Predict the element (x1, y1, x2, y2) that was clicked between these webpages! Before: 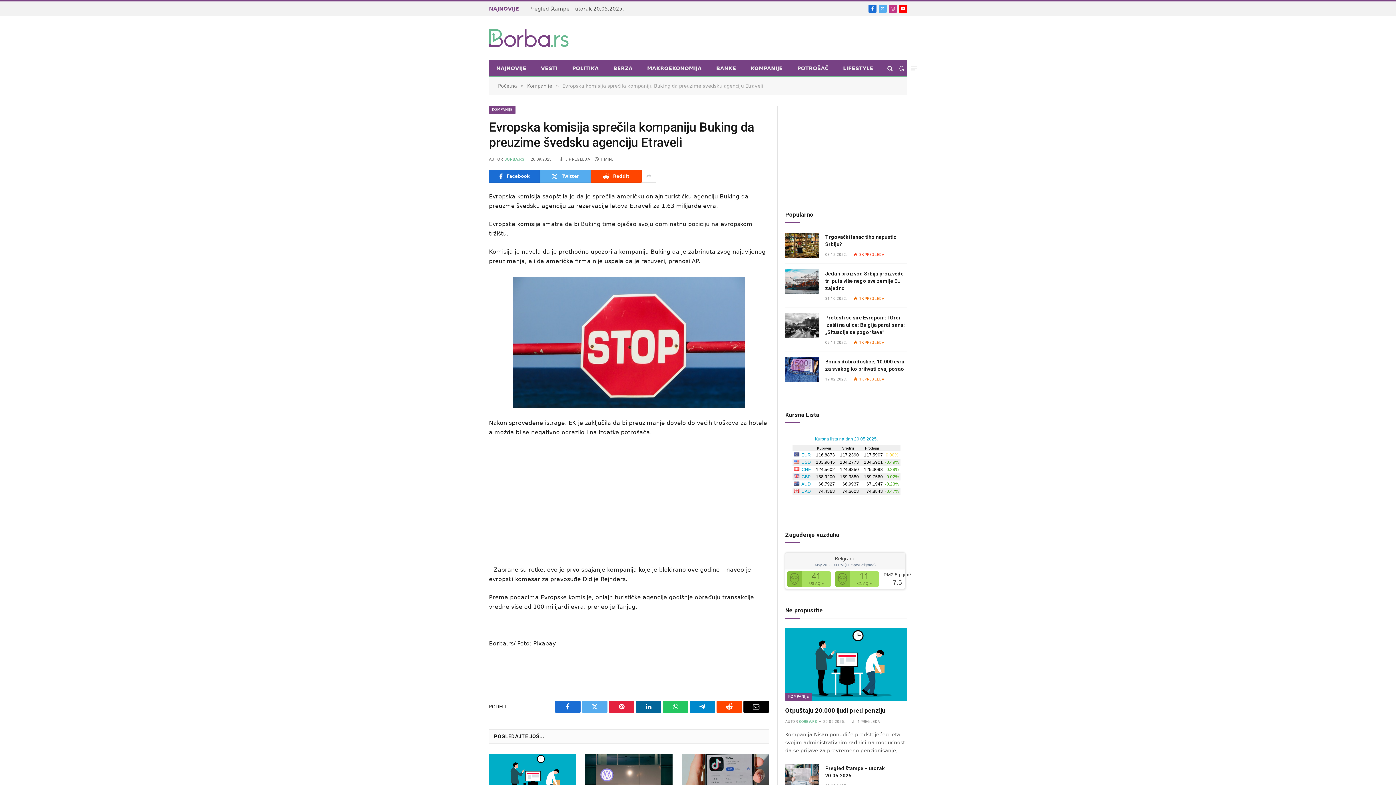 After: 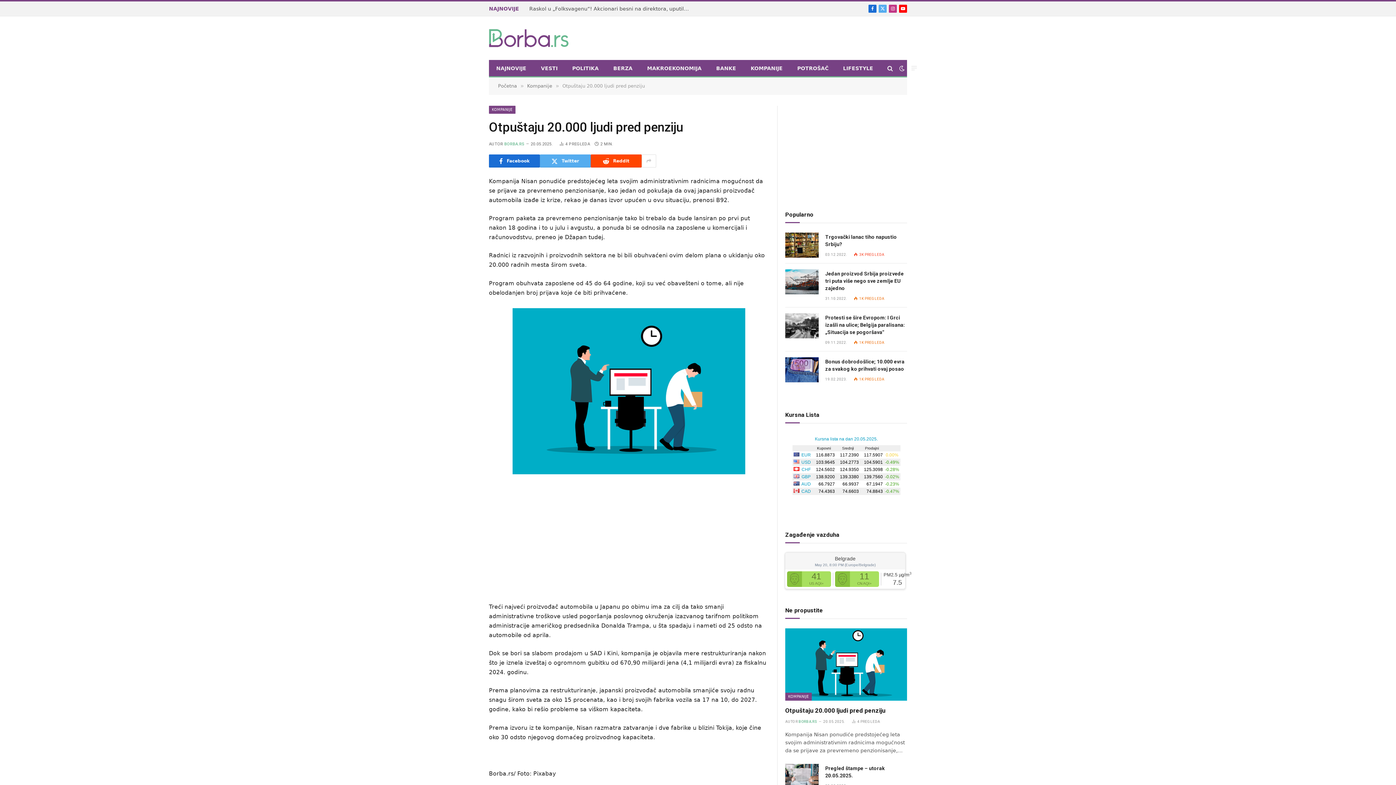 Action: bbox: (489, 754, 576, 805)